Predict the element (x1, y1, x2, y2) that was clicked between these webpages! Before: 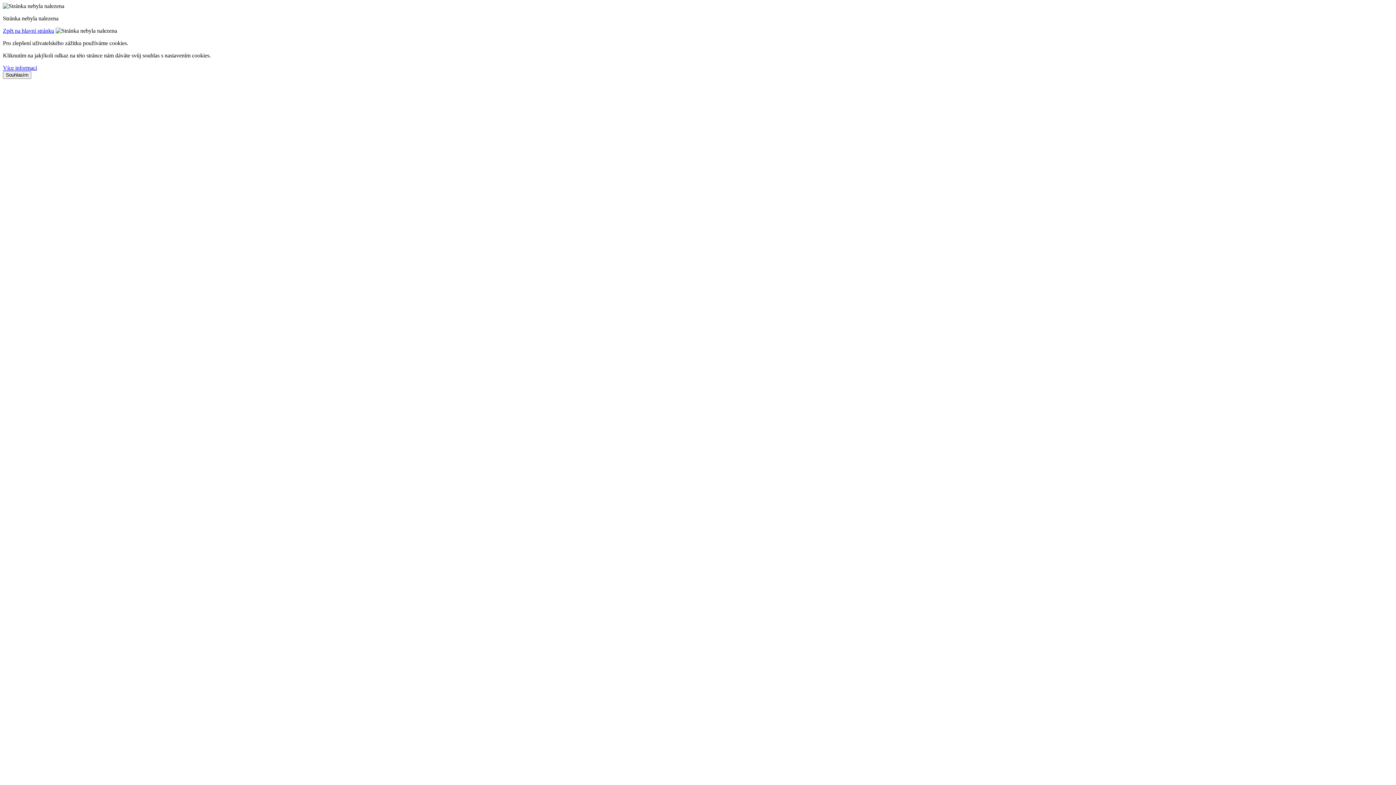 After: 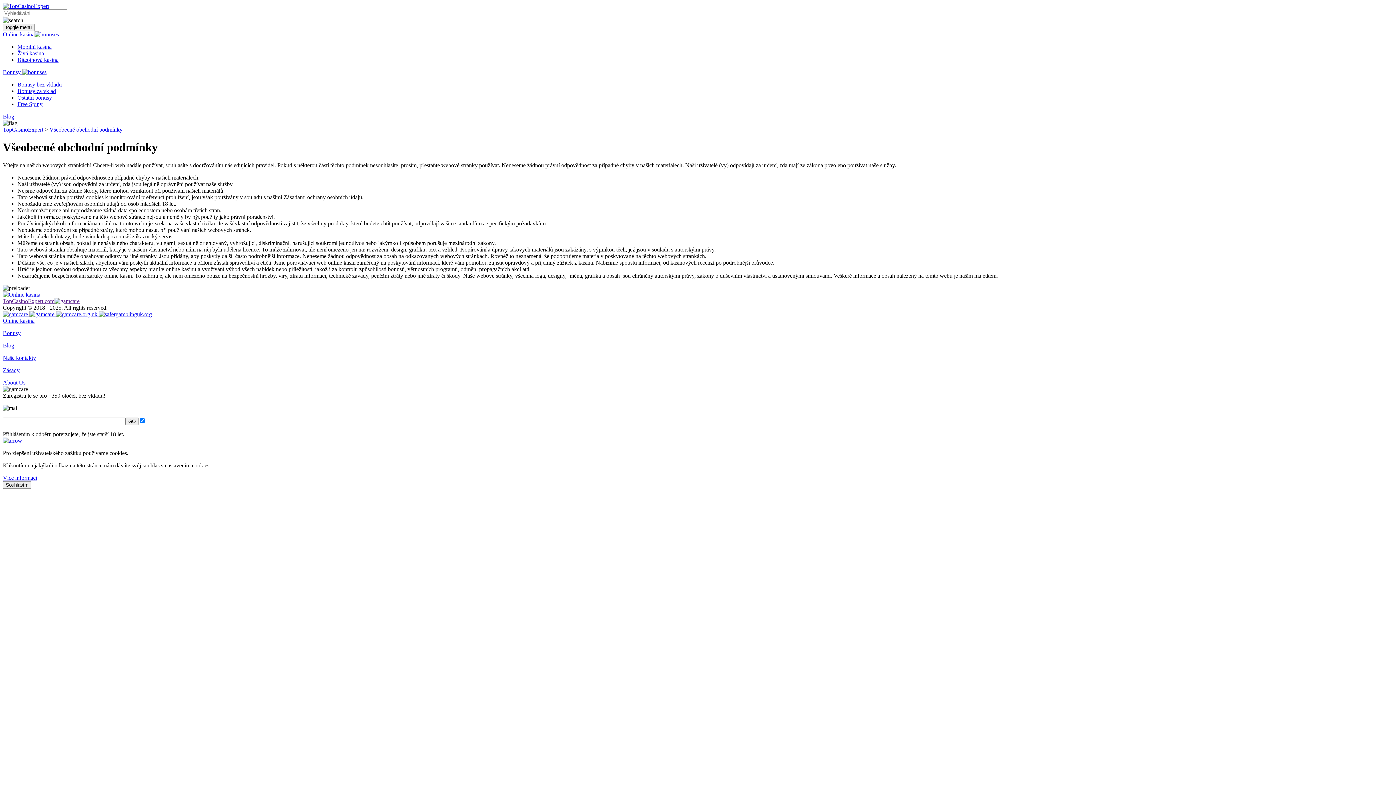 Action: label: Více informací bbox: (2, 64, 37, 70)